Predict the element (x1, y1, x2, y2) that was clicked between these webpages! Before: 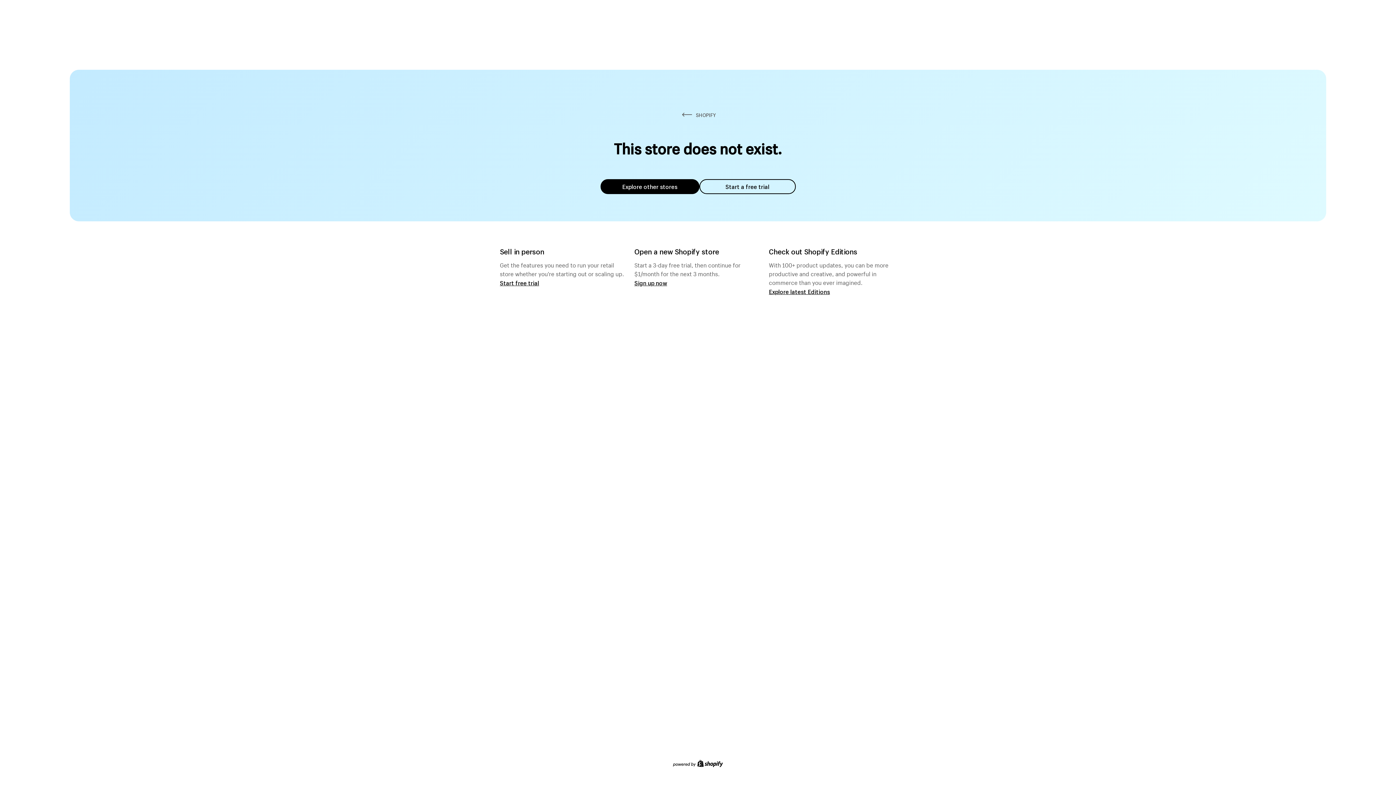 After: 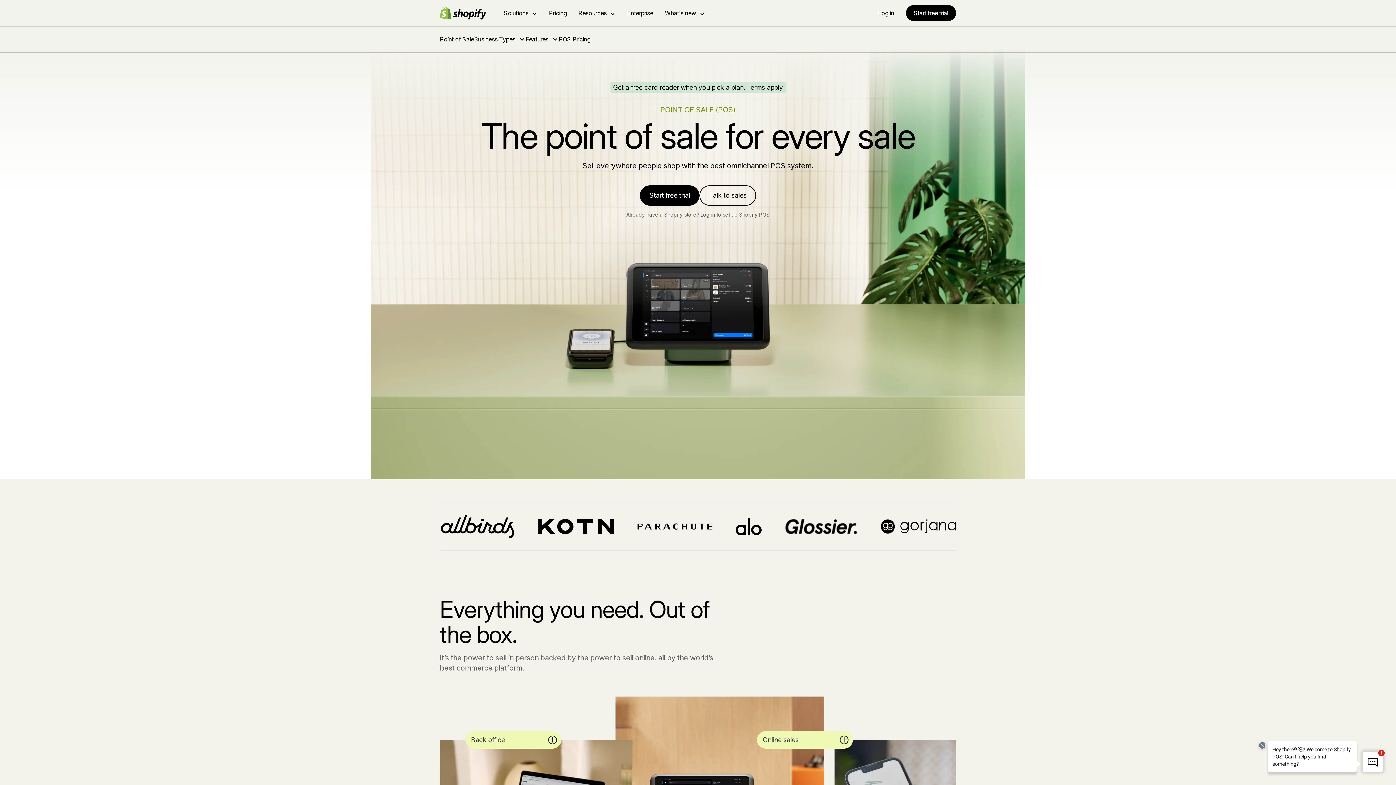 Action: label: Start free trial bbox: (500, 279, 539, 286)